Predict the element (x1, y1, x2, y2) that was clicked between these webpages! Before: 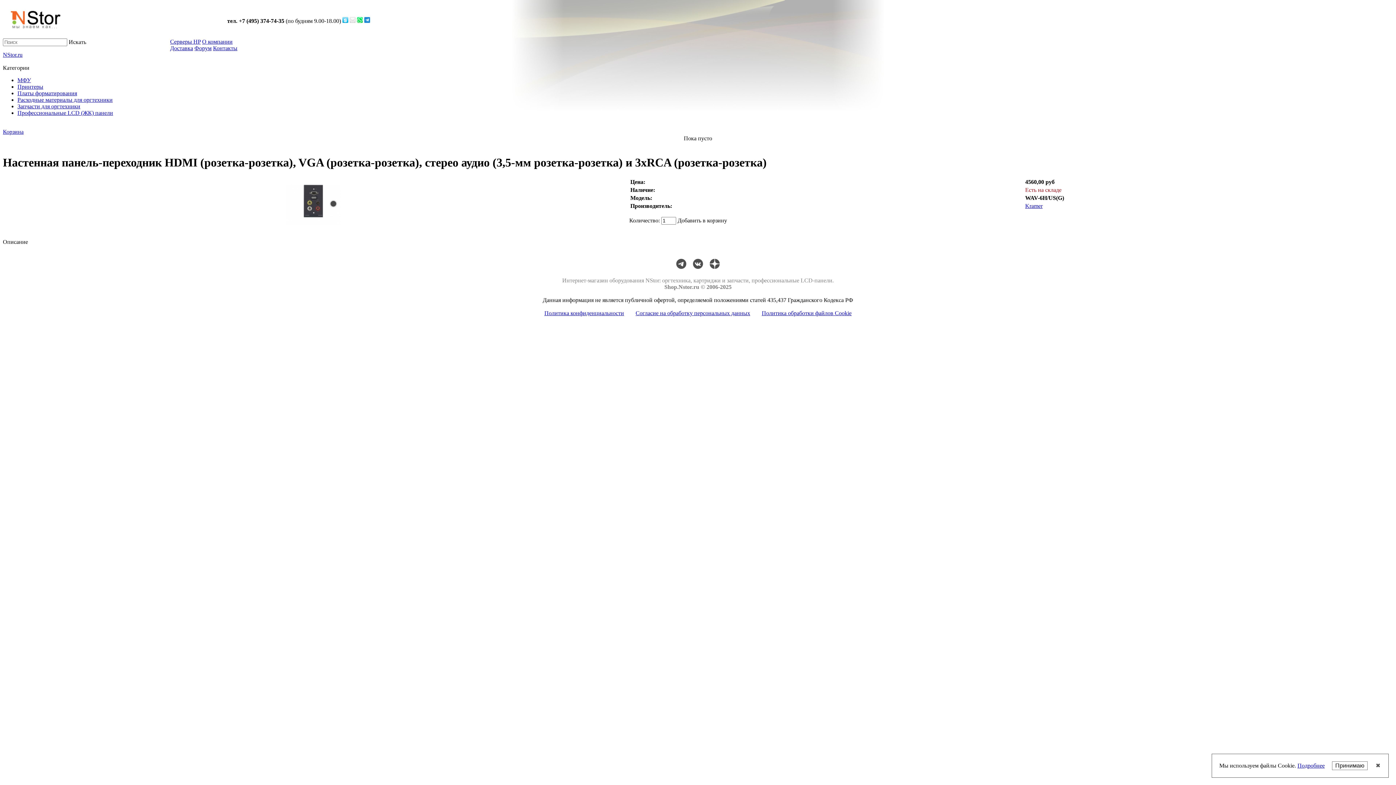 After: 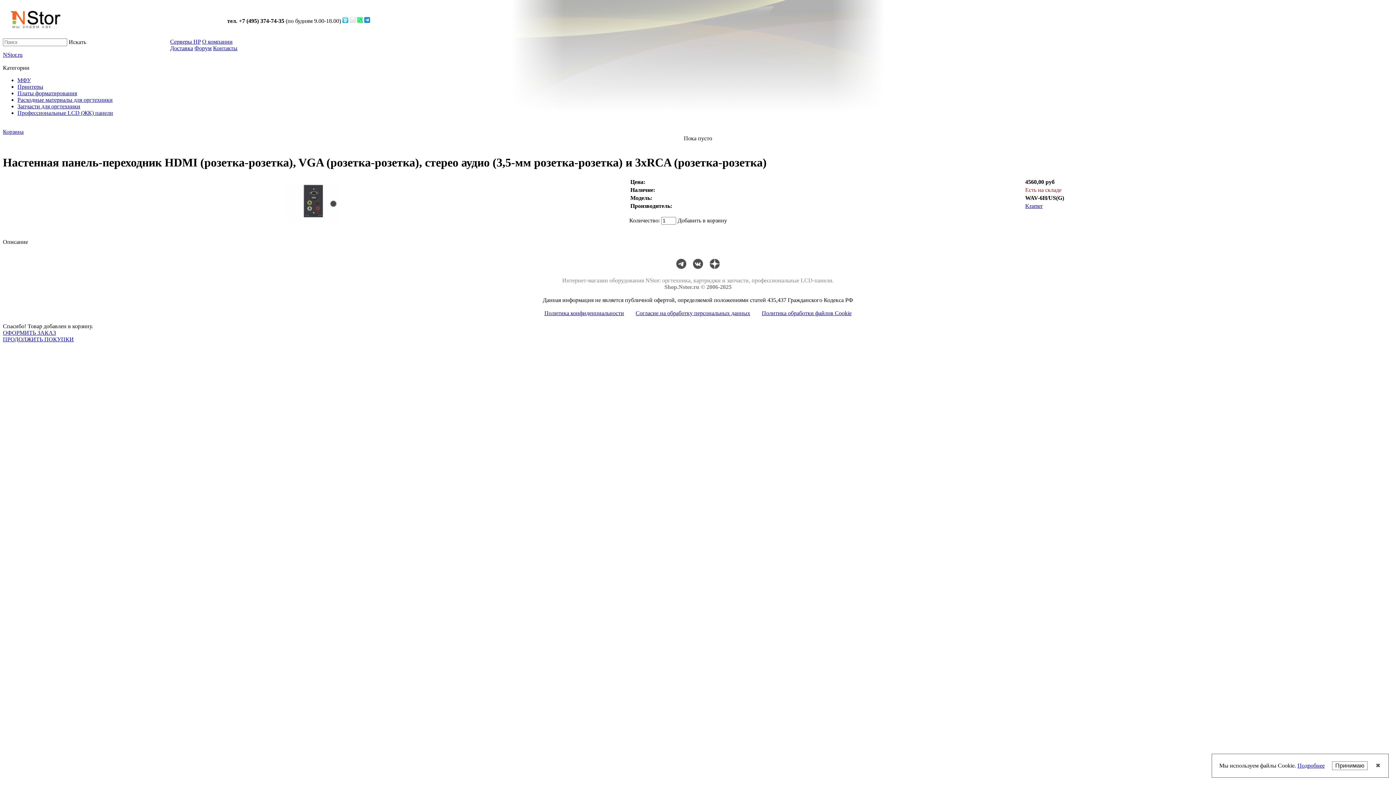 Action: bbox: (677, 217, 727, 223) label: Добавить в корзину